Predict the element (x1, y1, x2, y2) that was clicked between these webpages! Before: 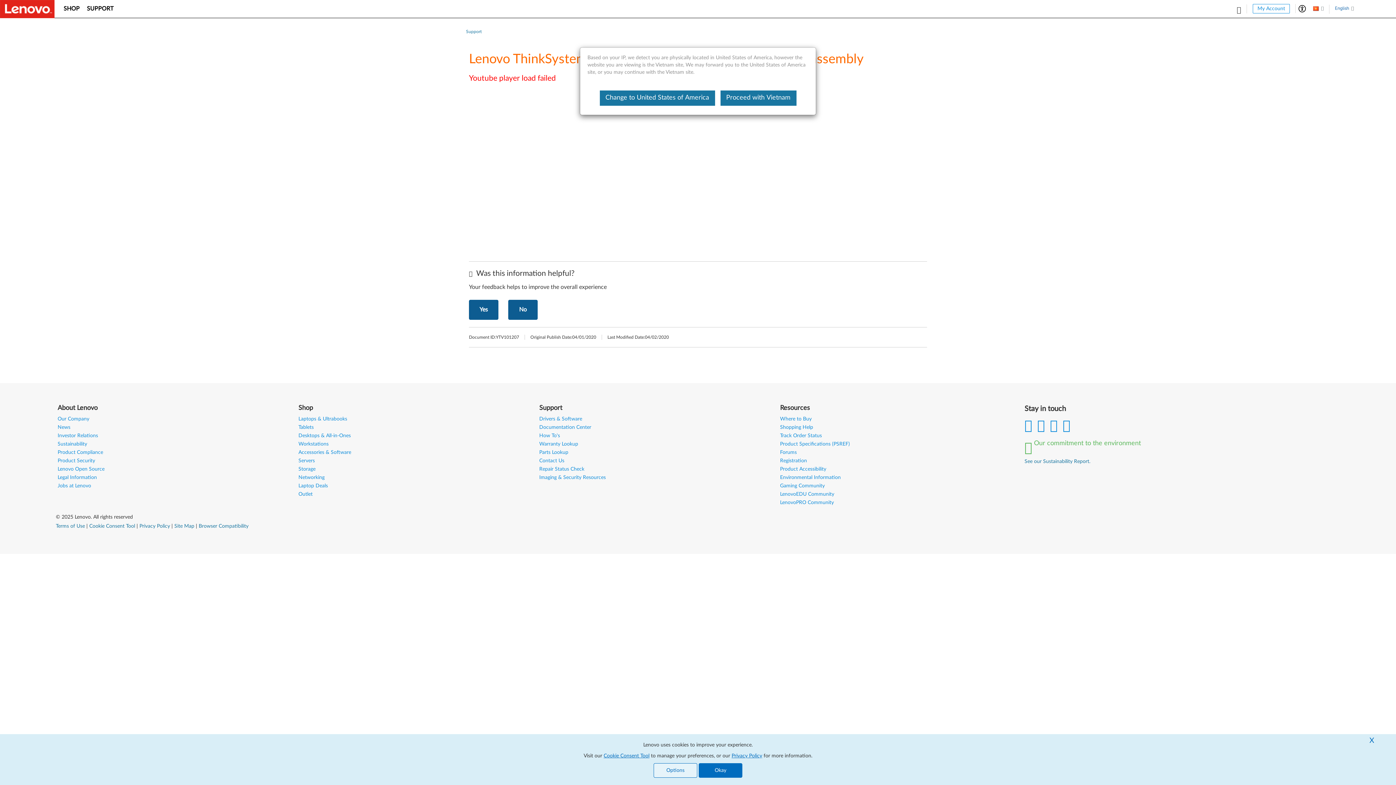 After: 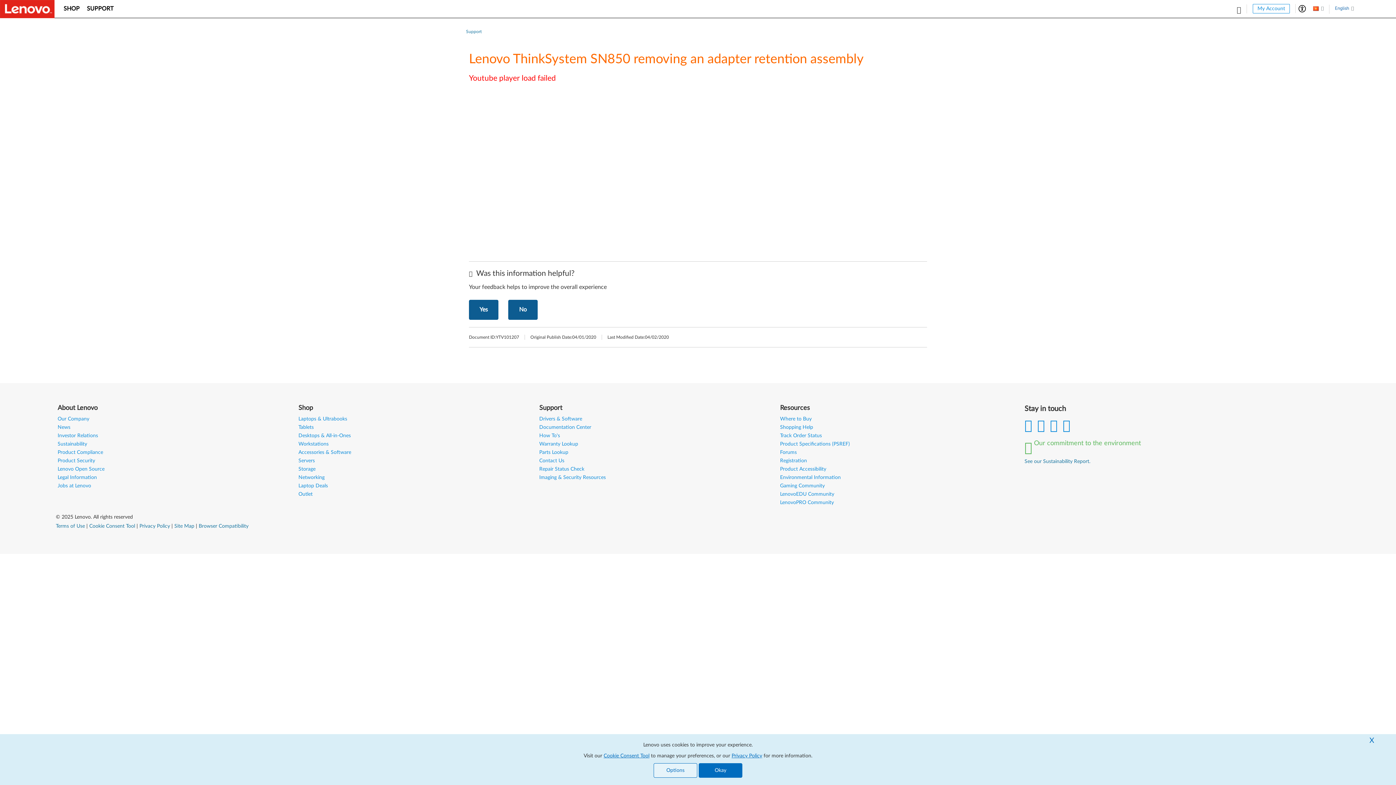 Action: bbox: (720, 90, 796, 105) label: Proceed with Vietnam